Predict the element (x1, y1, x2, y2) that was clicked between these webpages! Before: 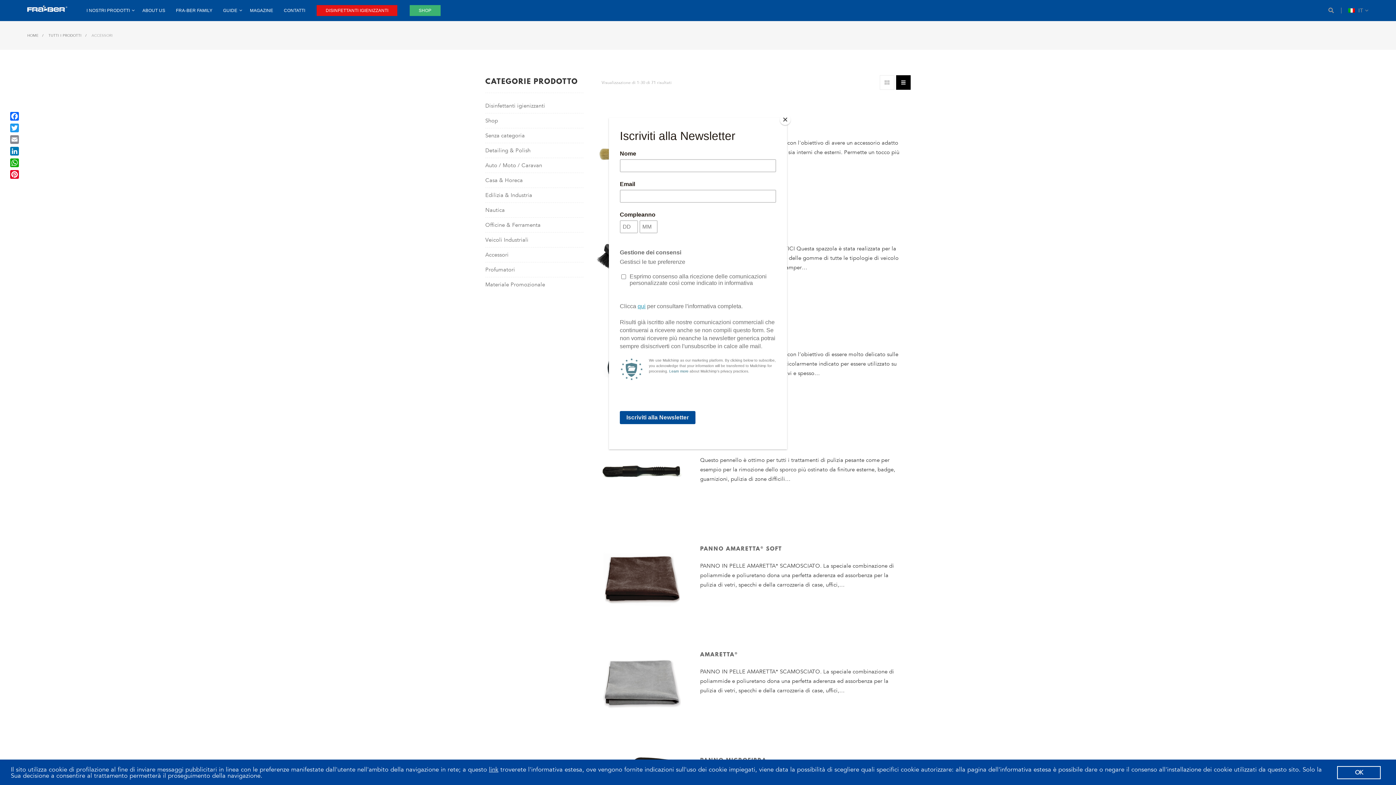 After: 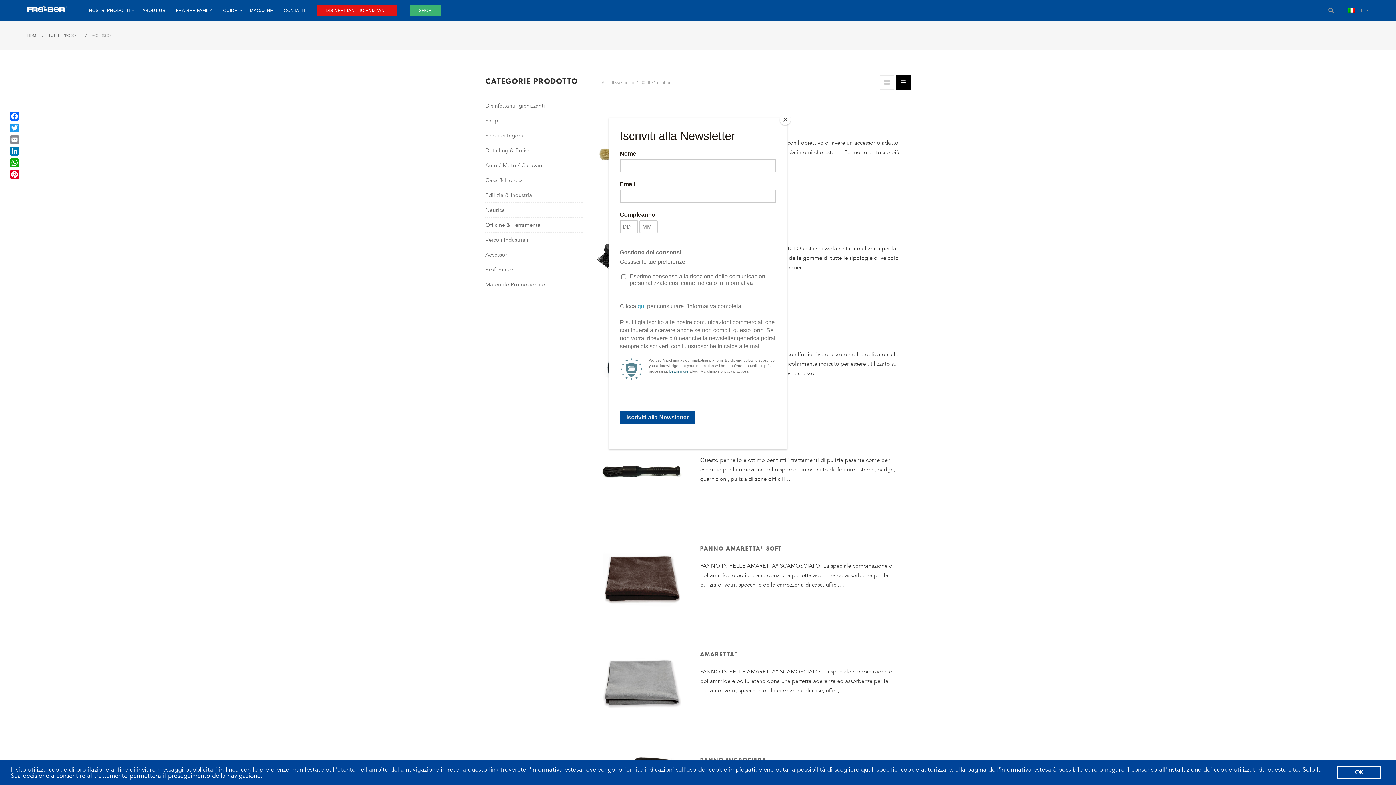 Action: label: link bbox: (489, 766, 498, 773)